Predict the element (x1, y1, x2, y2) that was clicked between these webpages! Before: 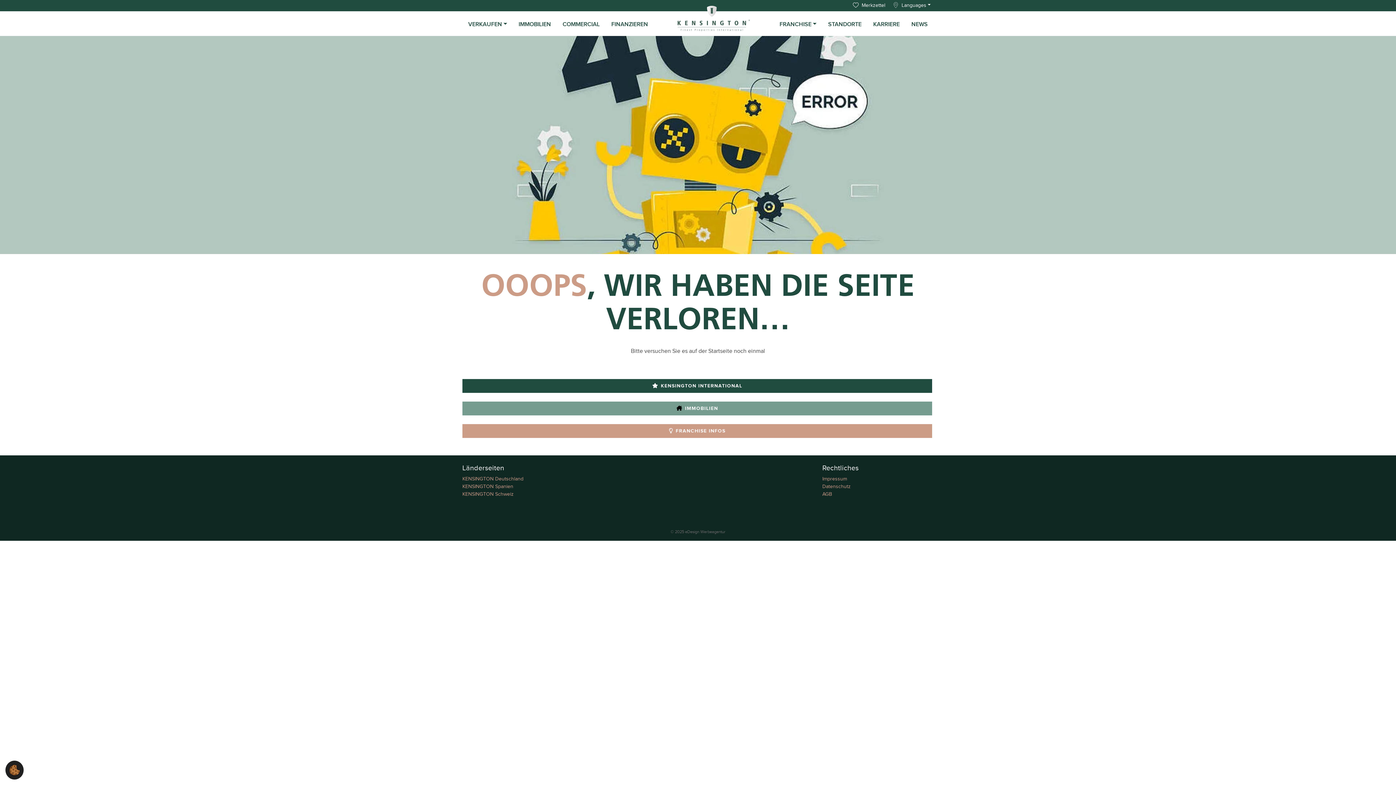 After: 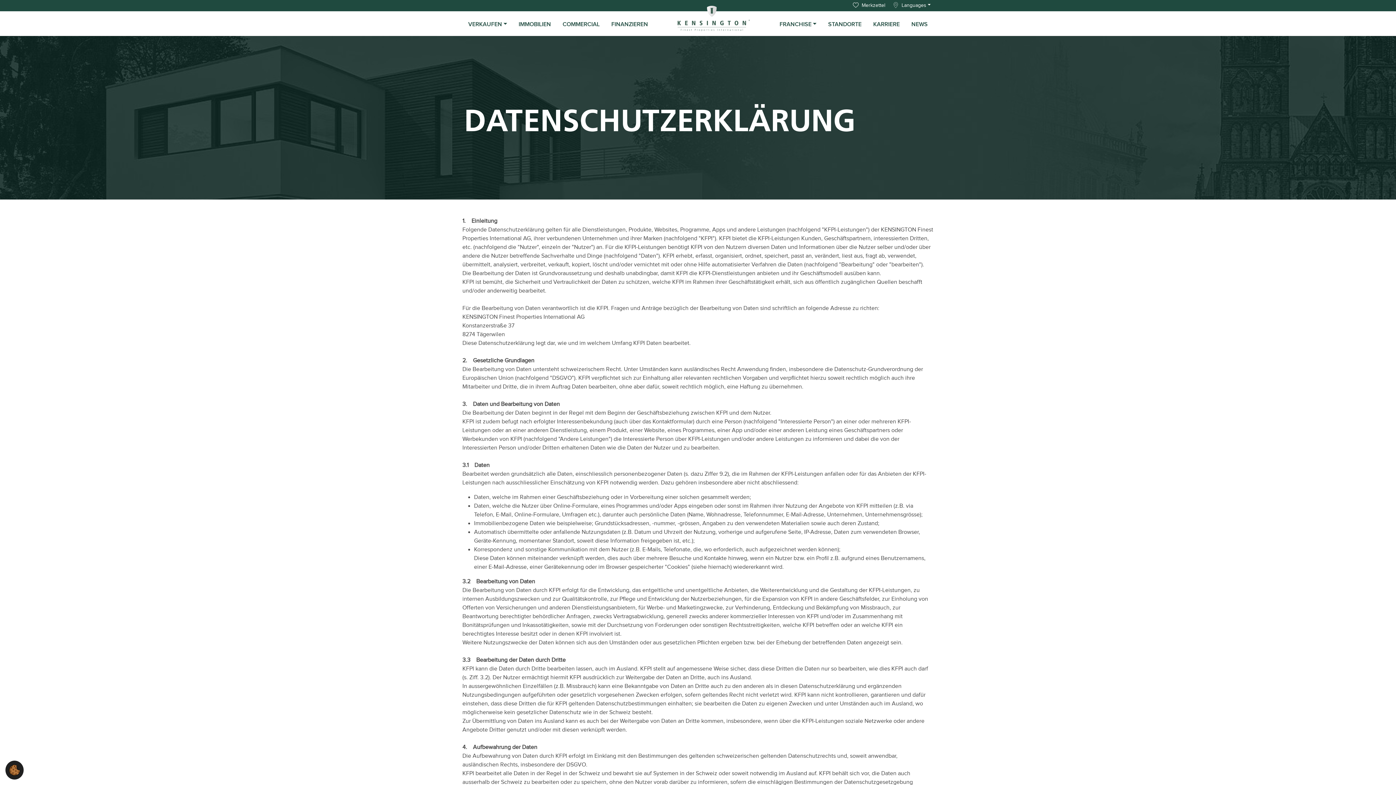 Action: label: Datenschutz bbox: (822, 483, 933, 490)